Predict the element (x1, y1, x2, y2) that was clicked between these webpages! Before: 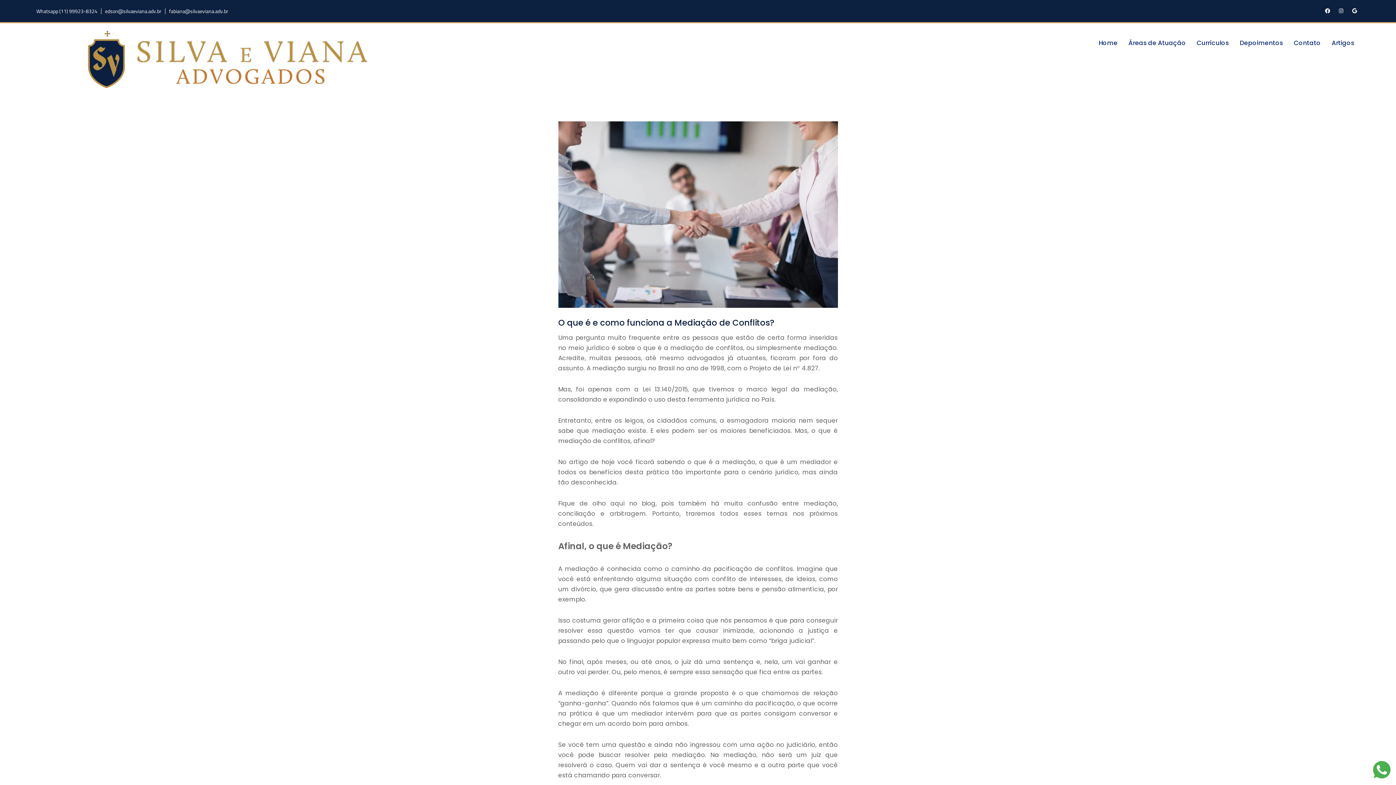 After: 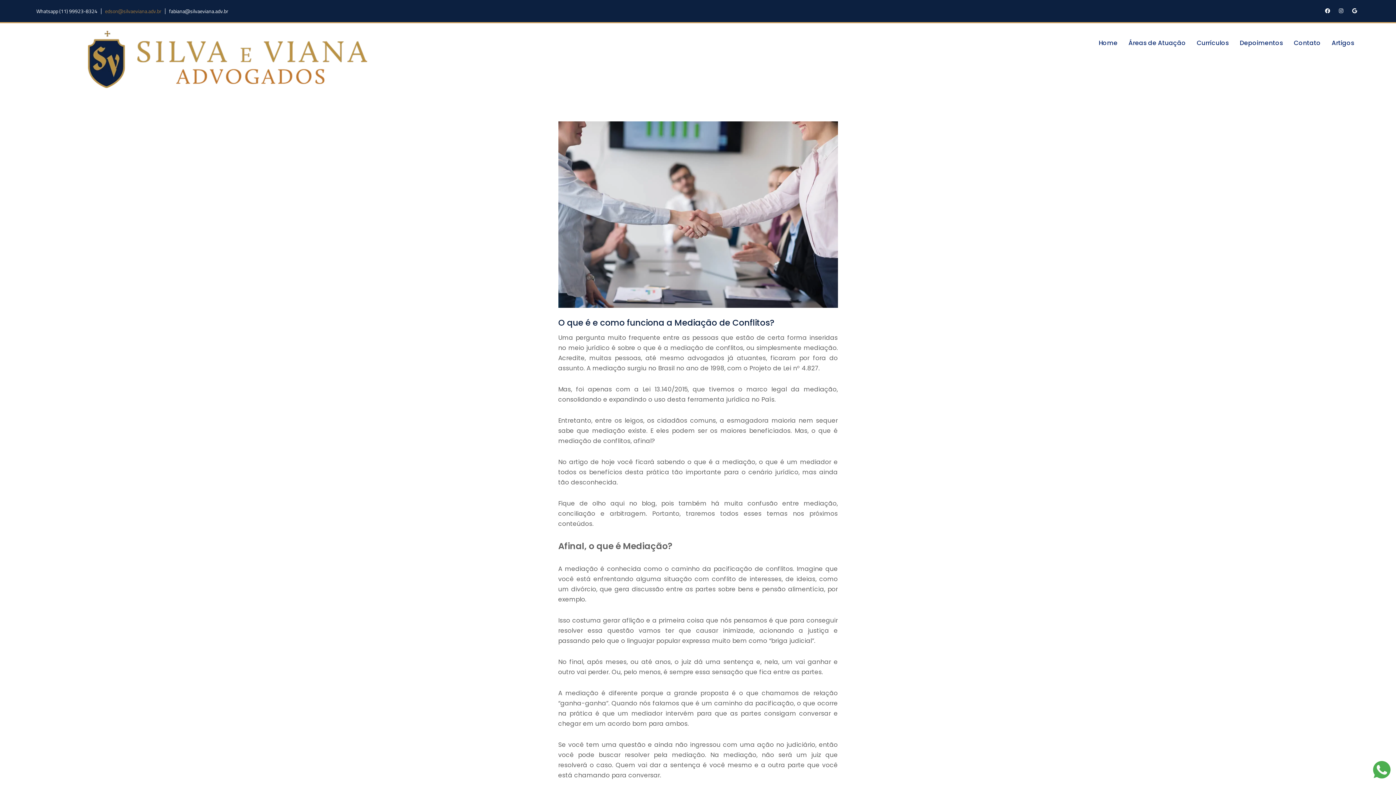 Action: bbox: (105, 6, 161, 15) label: edson@silvaeviana.adv.br